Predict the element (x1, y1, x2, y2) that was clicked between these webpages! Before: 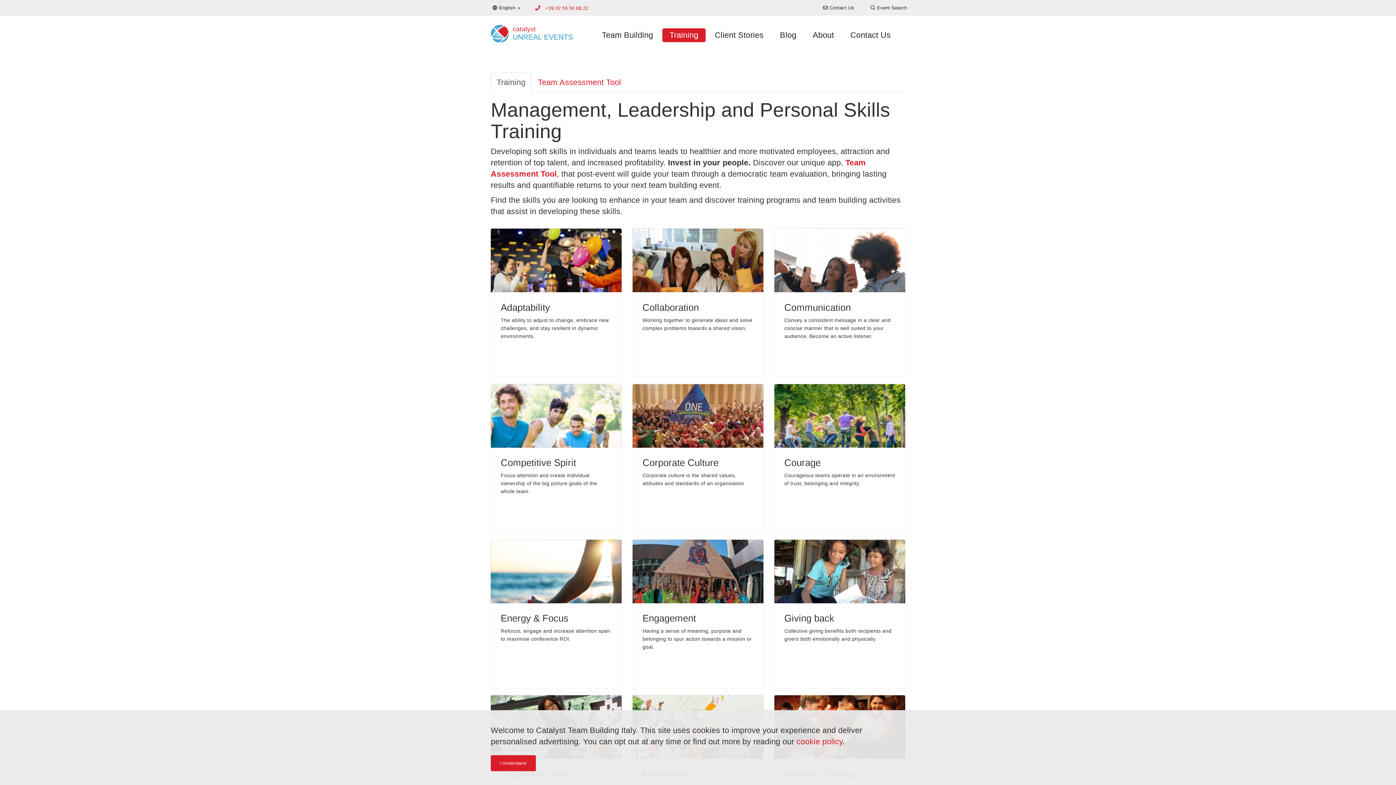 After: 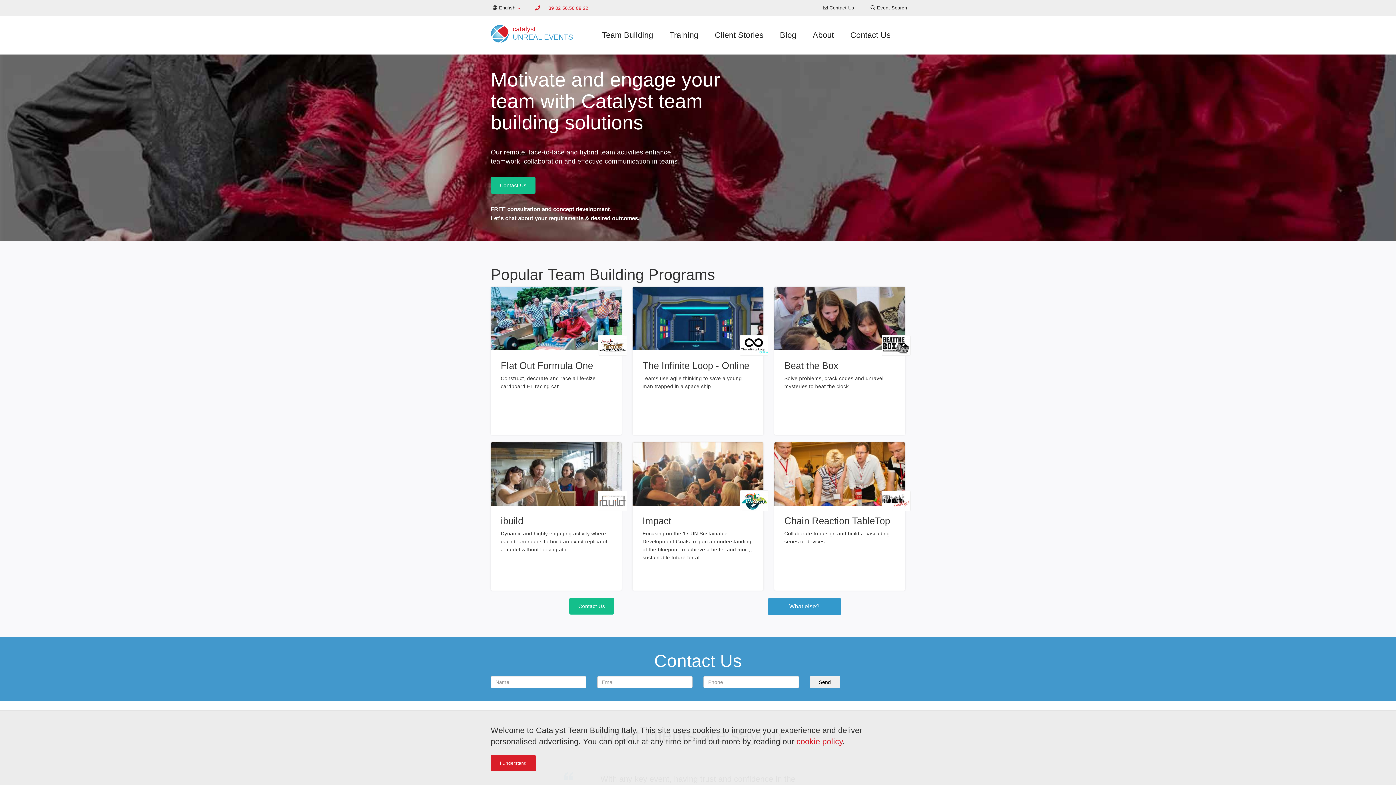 Action: label:  
catalyst
UNREAL EVENTS
  bbox: (485, 22, 575, 40)